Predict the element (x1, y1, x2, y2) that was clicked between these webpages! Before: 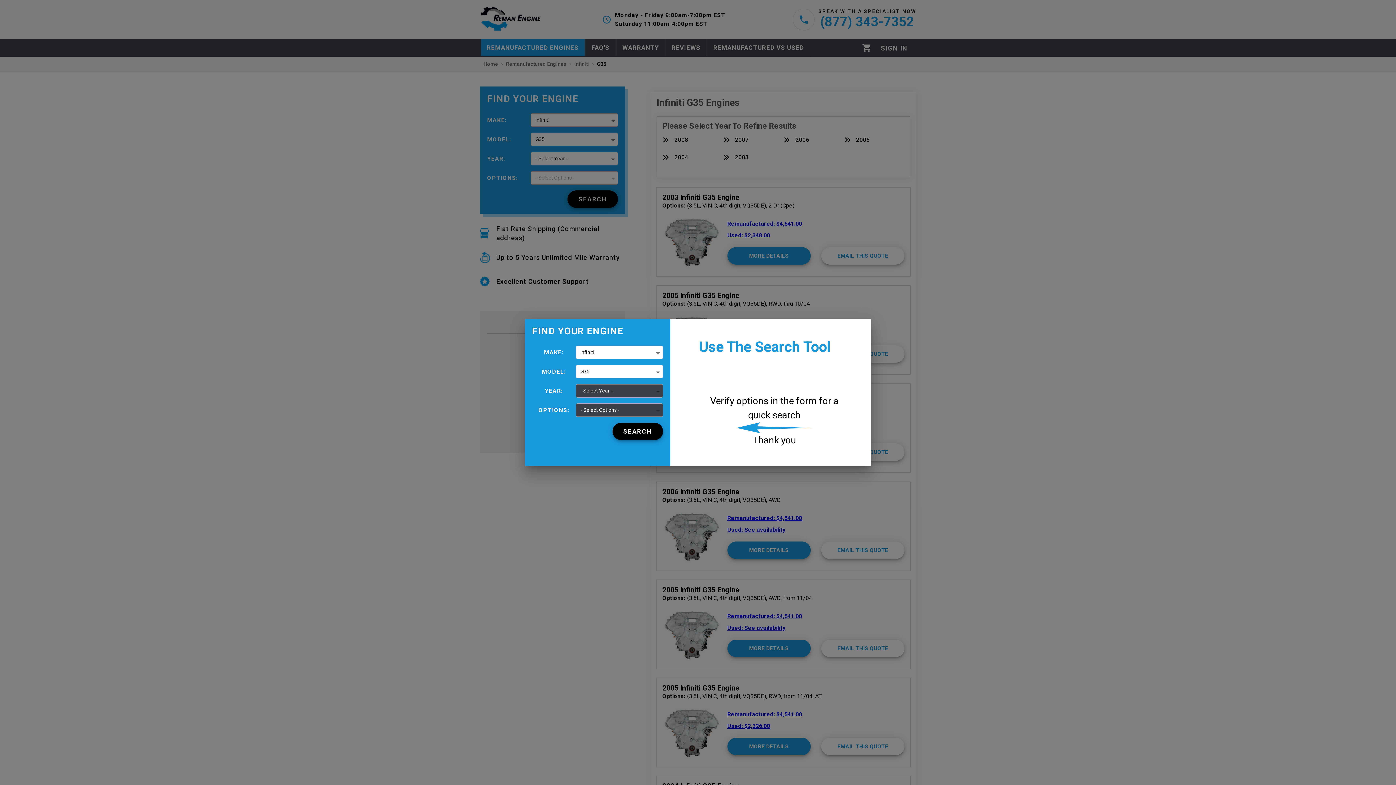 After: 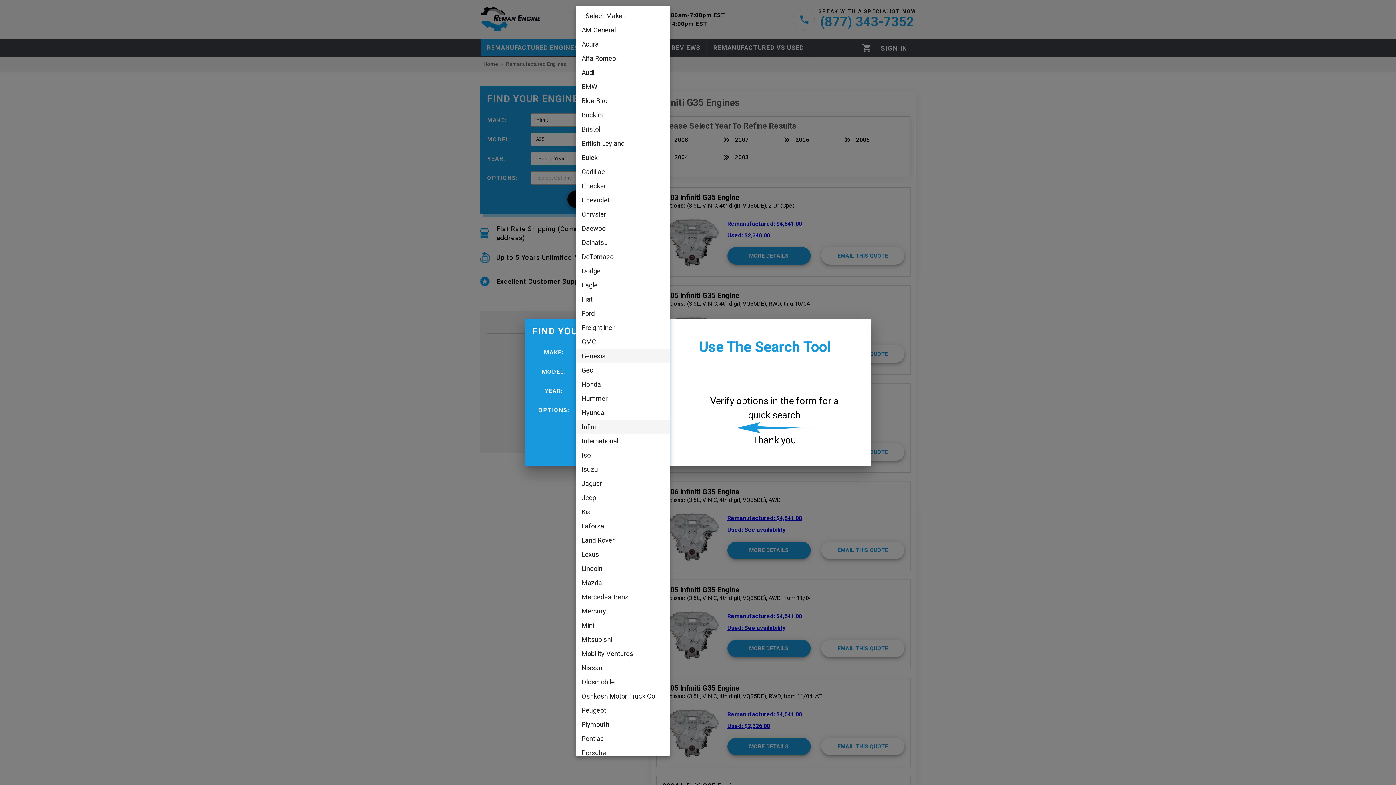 Action: bbox: (575, 345, 663, 359) label: Infiniti